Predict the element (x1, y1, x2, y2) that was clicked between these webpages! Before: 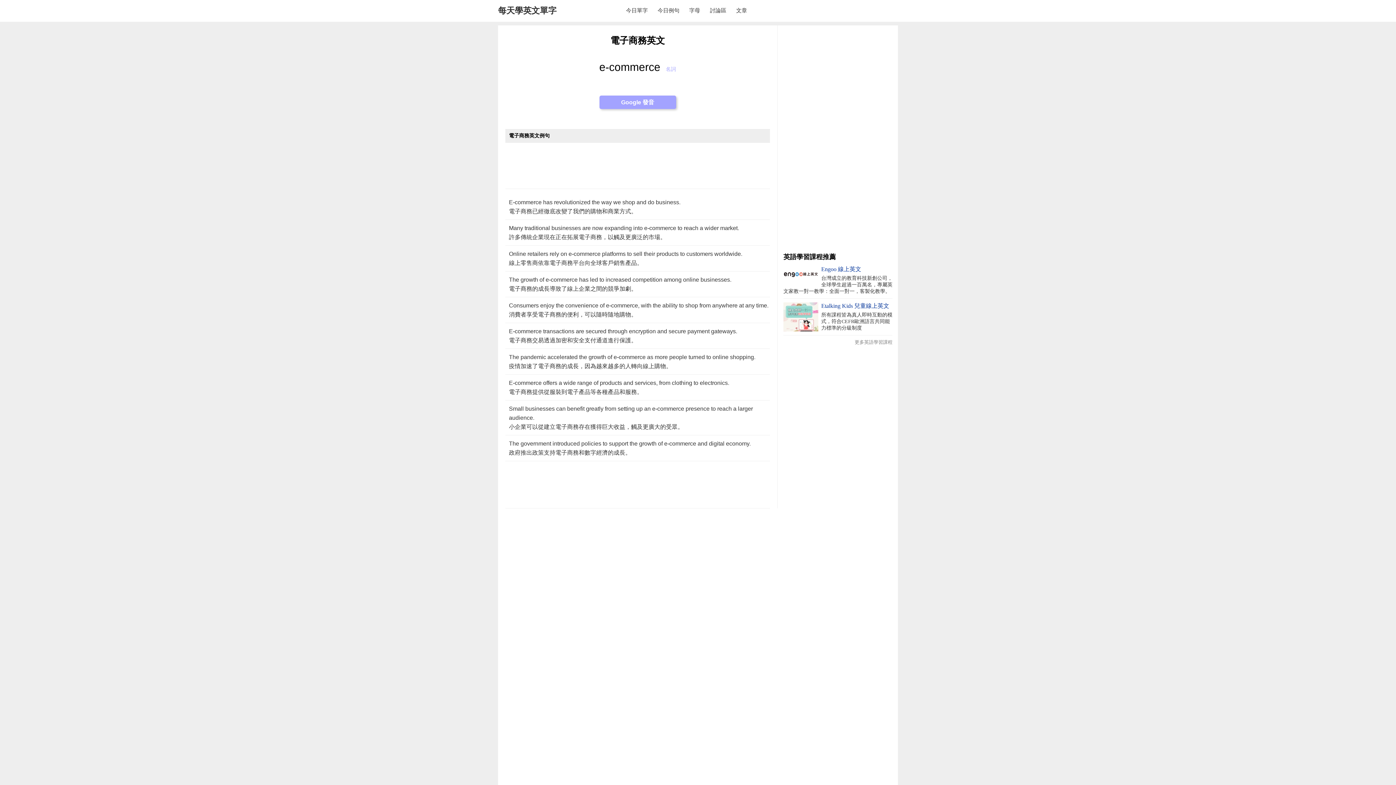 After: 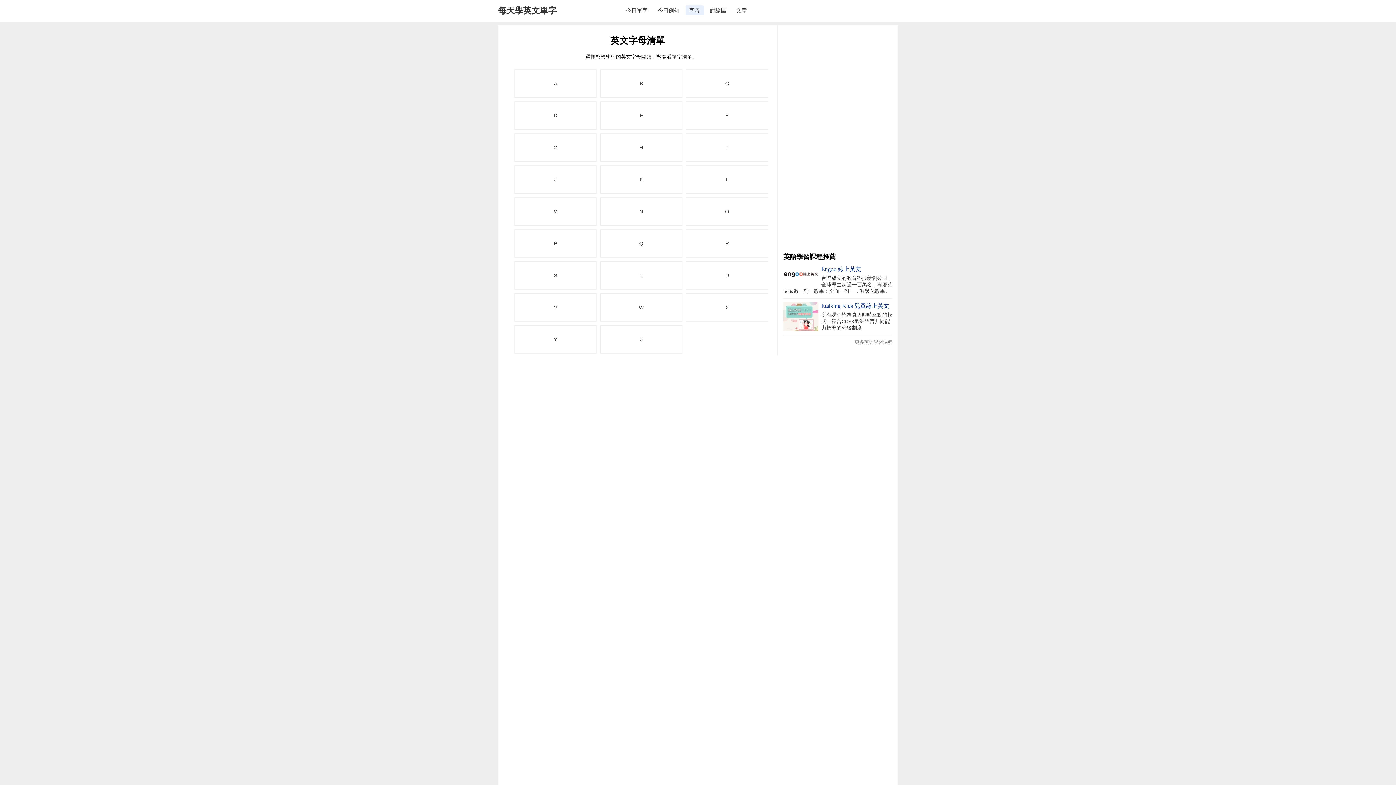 Action: label: 字母 bbox: (685, 5, 704, 15)